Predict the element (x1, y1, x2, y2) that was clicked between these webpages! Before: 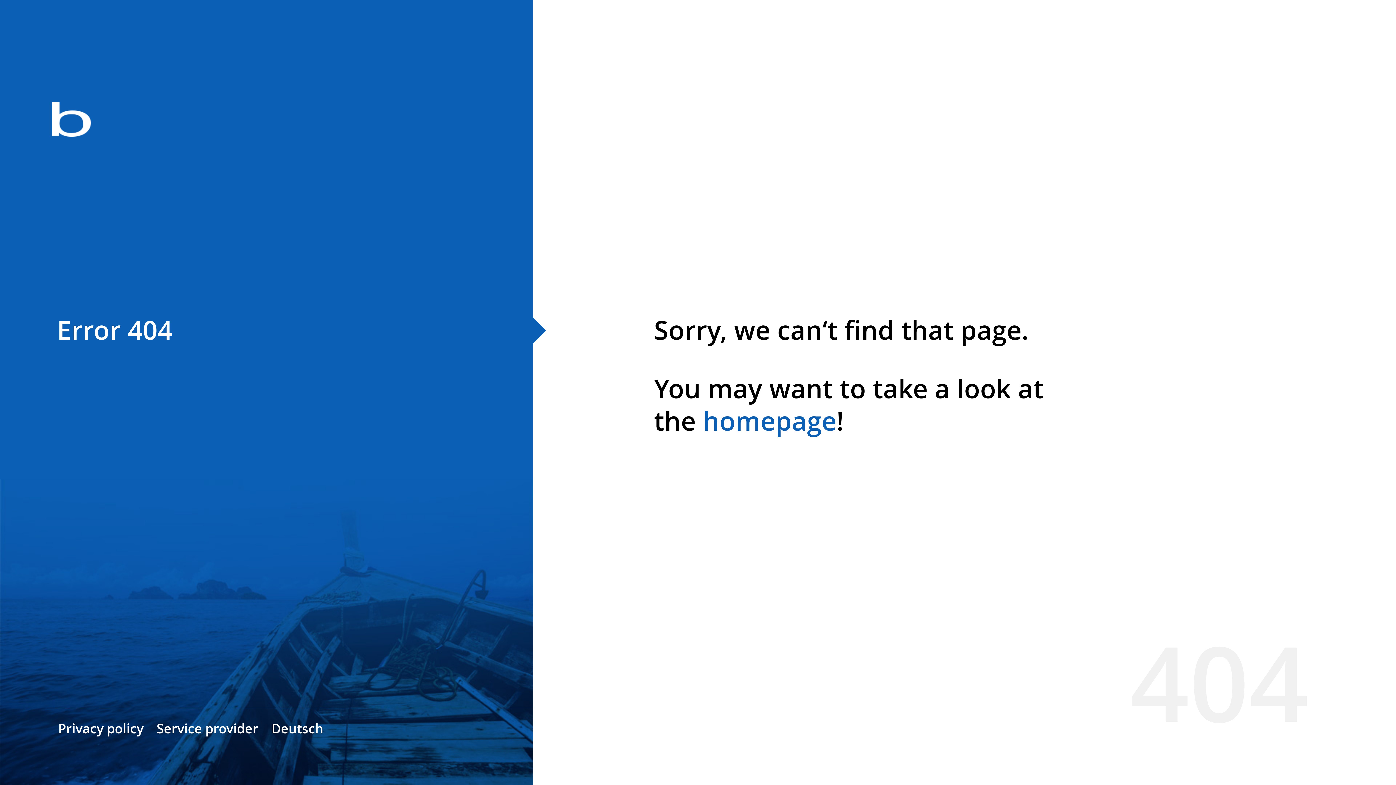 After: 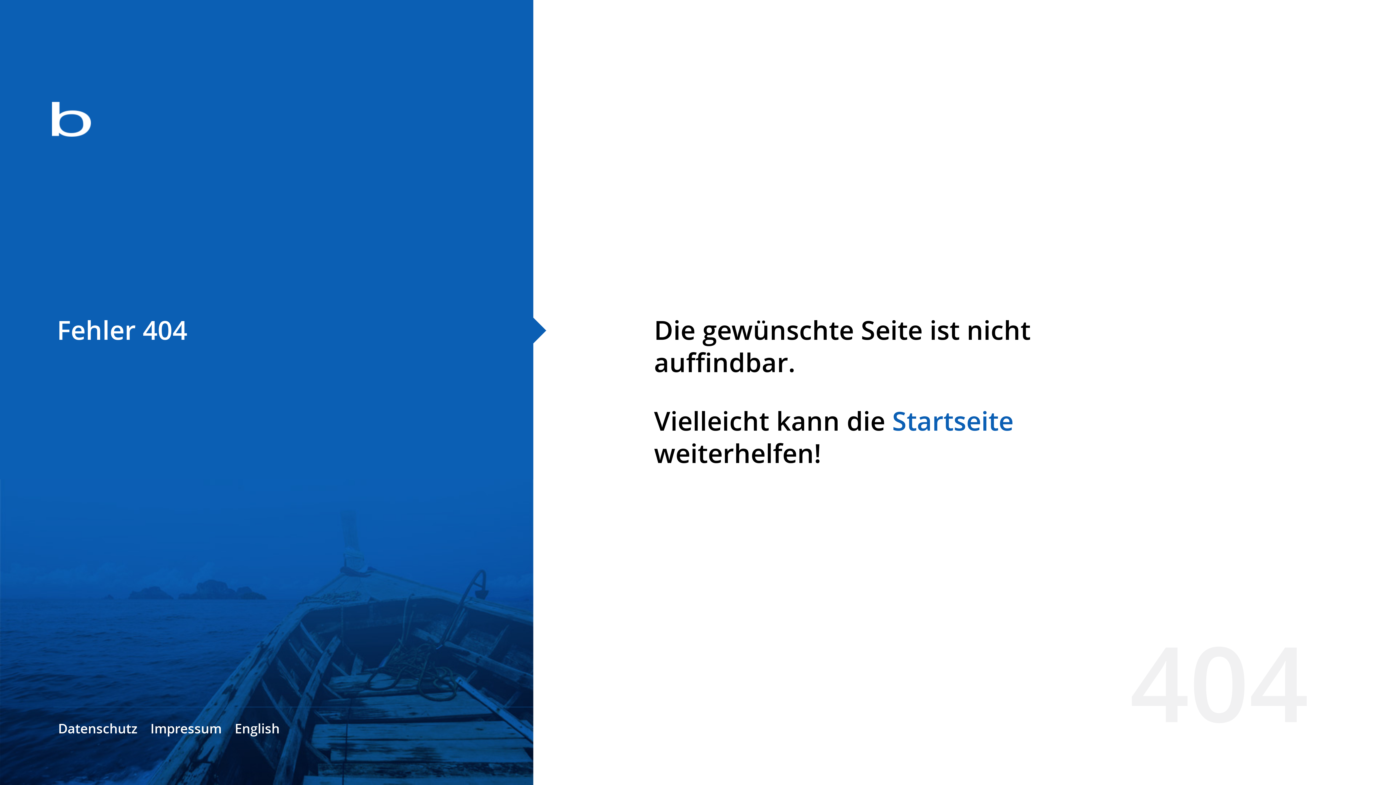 Action: bbox: (271, 720, 323, 737) label: Deutsch